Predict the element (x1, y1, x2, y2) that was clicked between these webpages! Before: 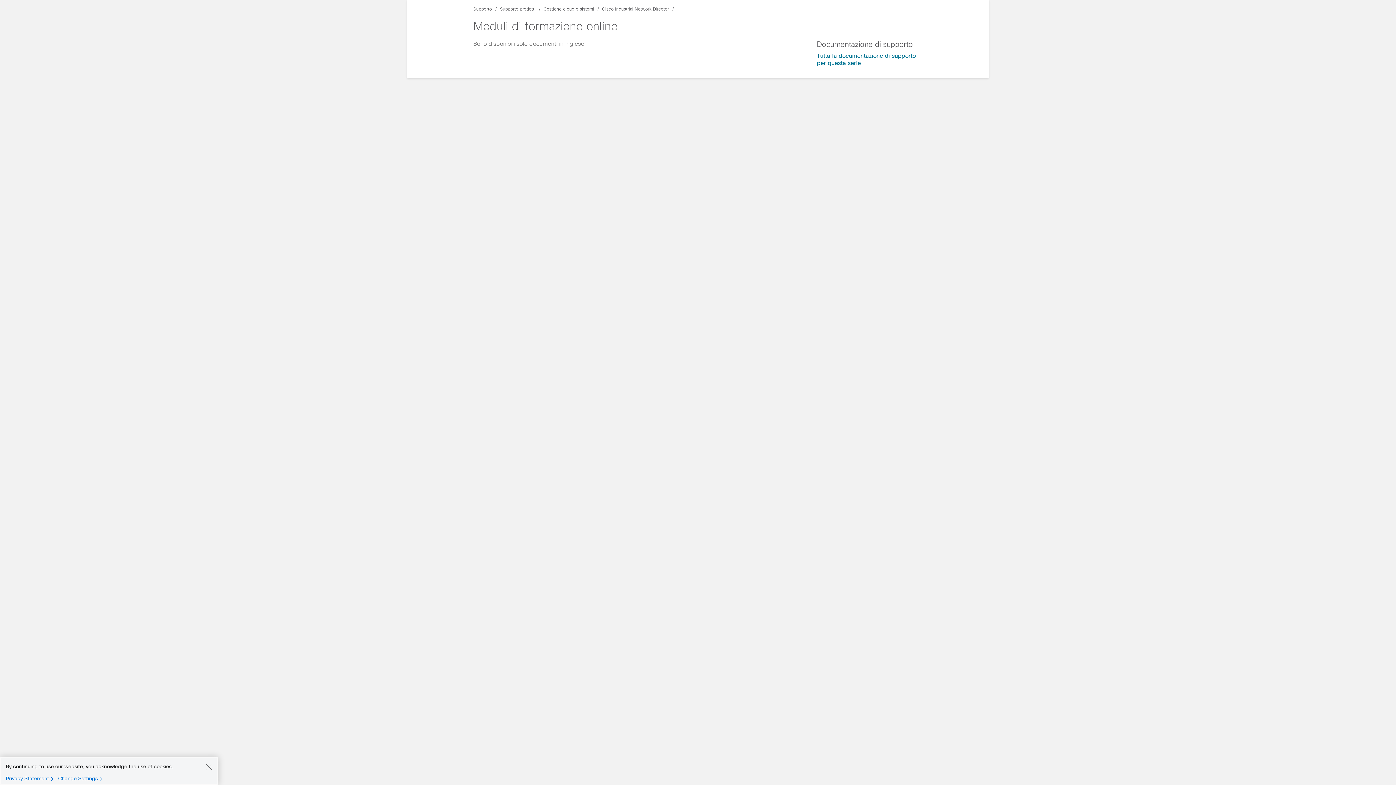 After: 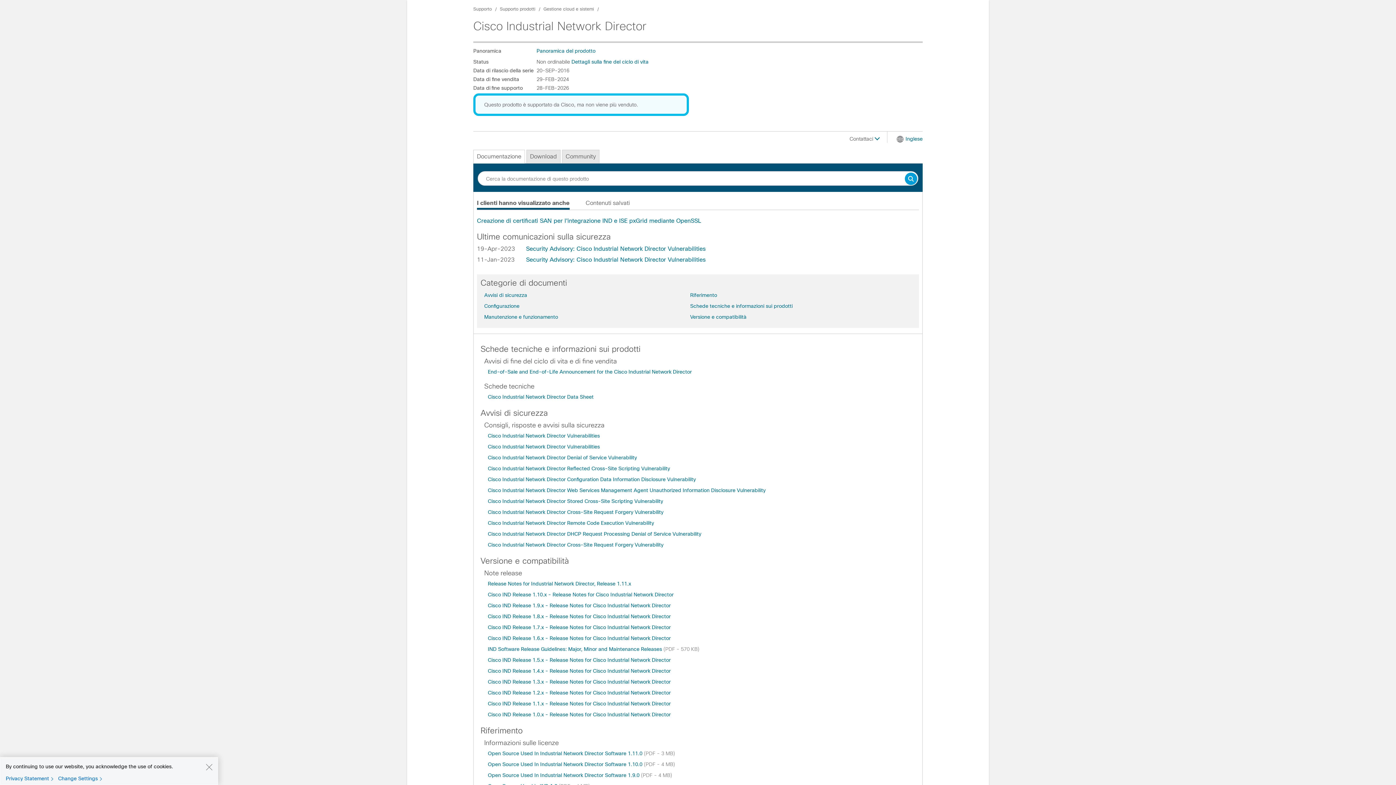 Action: label: Cisco Industrial Network Director bbox: (602, 6, 669, 11)